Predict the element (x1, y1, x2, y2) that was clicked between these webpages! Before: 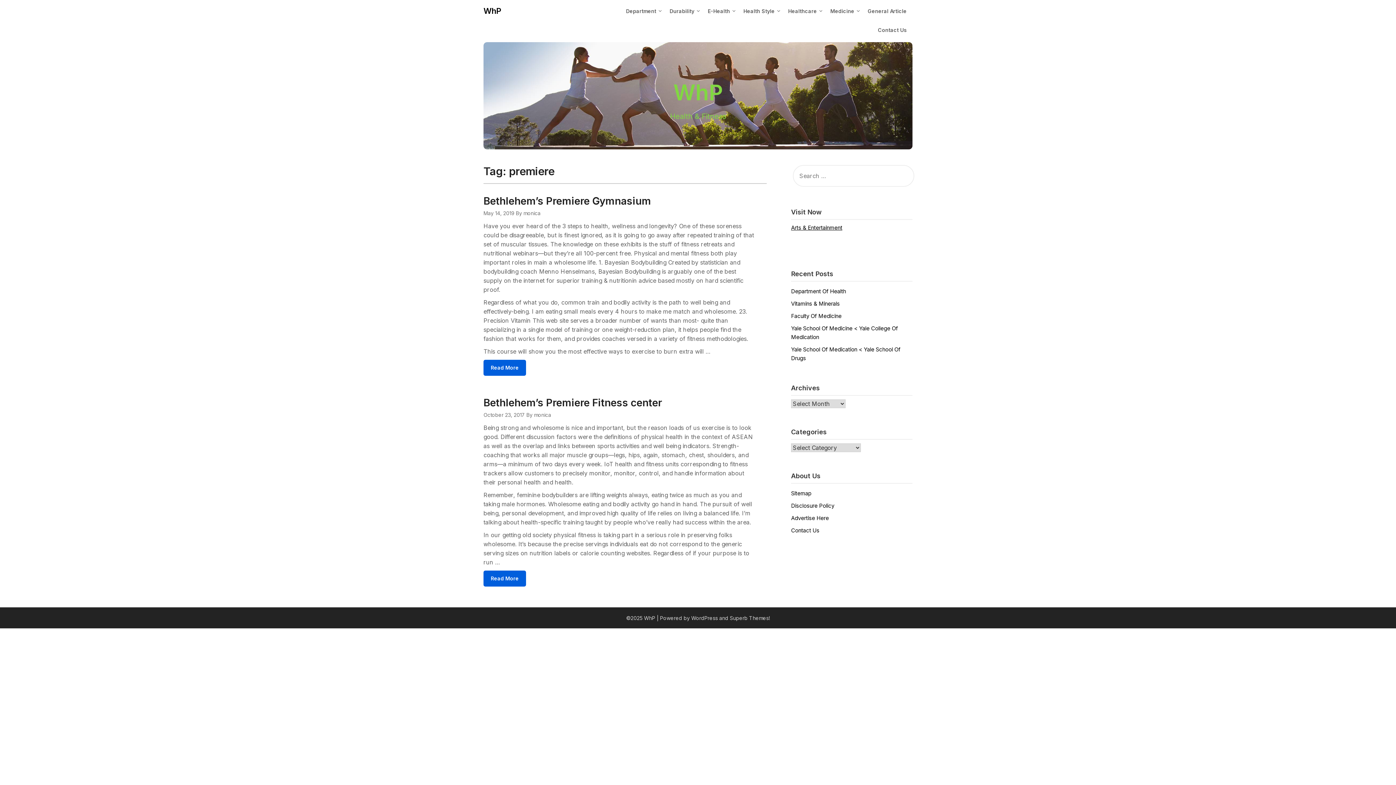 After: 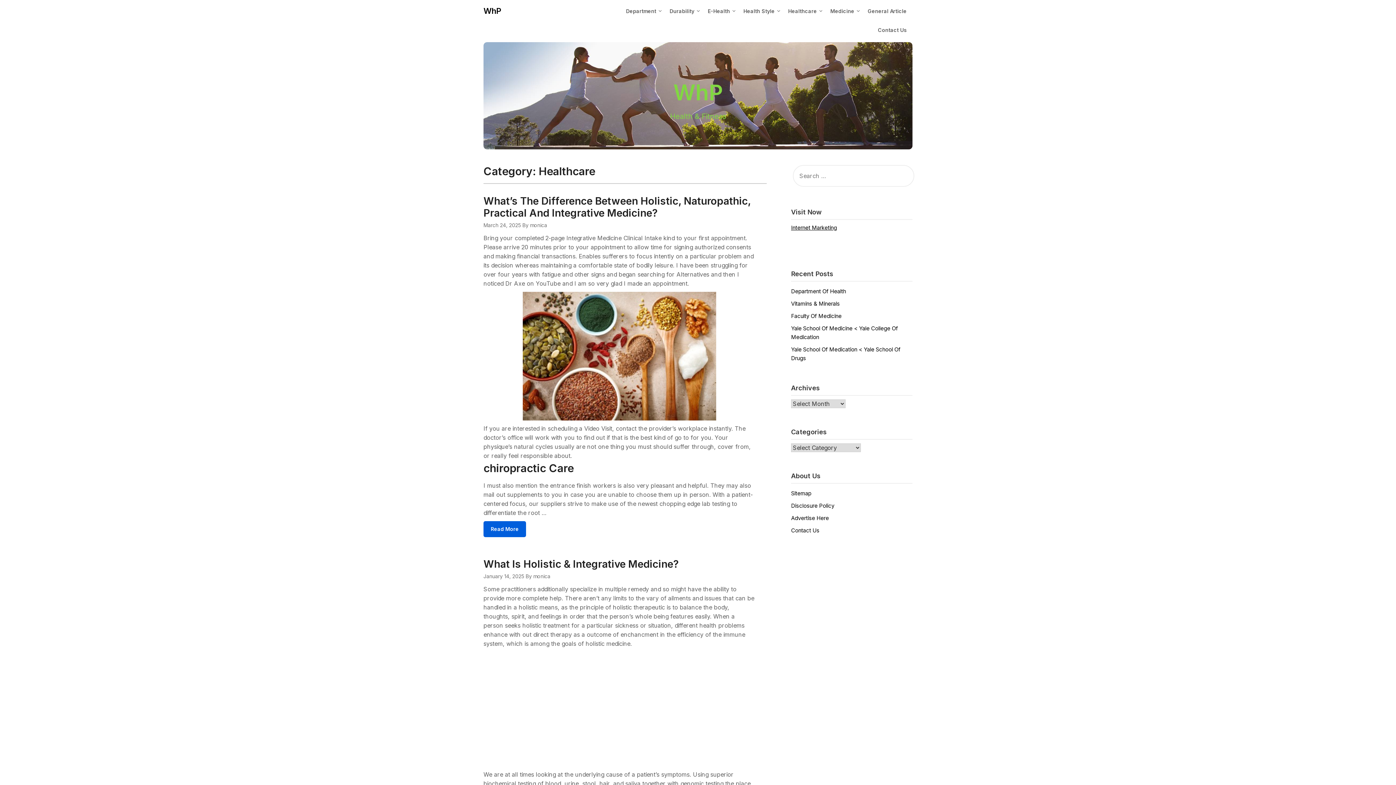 Action: bbox: (782, 1, 822, 20) label: Healthcare